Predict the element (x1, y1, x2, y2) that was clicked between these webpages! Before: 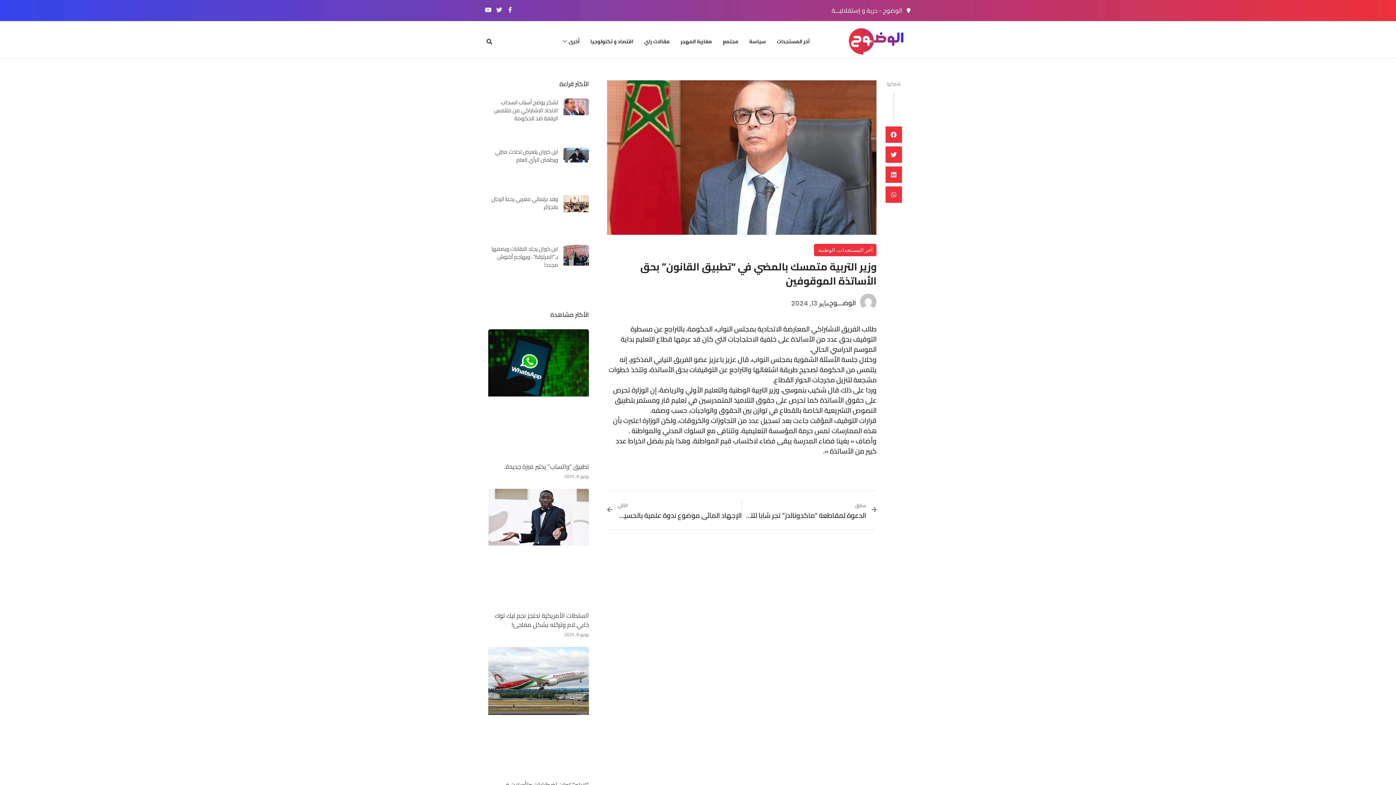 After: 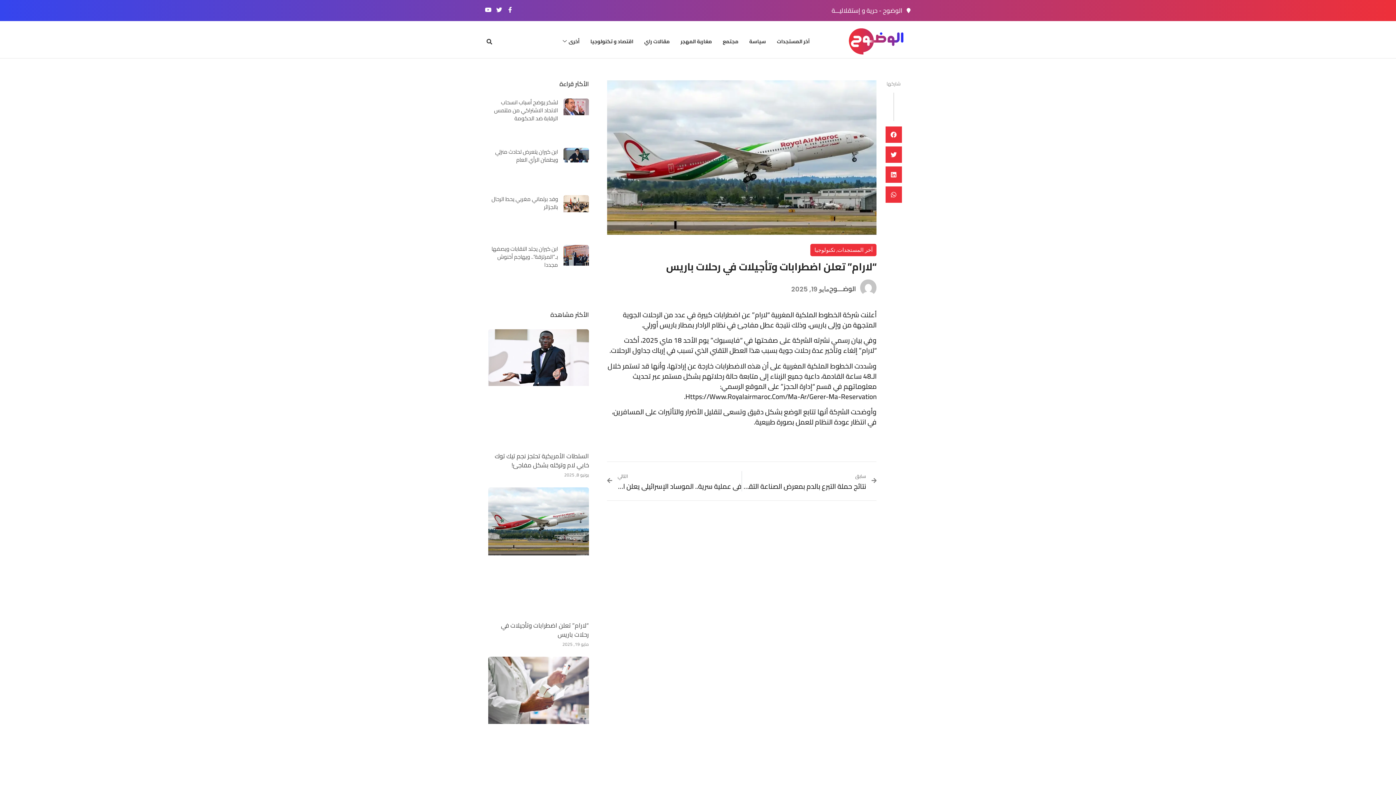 Action: bbox: (488, 647, 589, 775)